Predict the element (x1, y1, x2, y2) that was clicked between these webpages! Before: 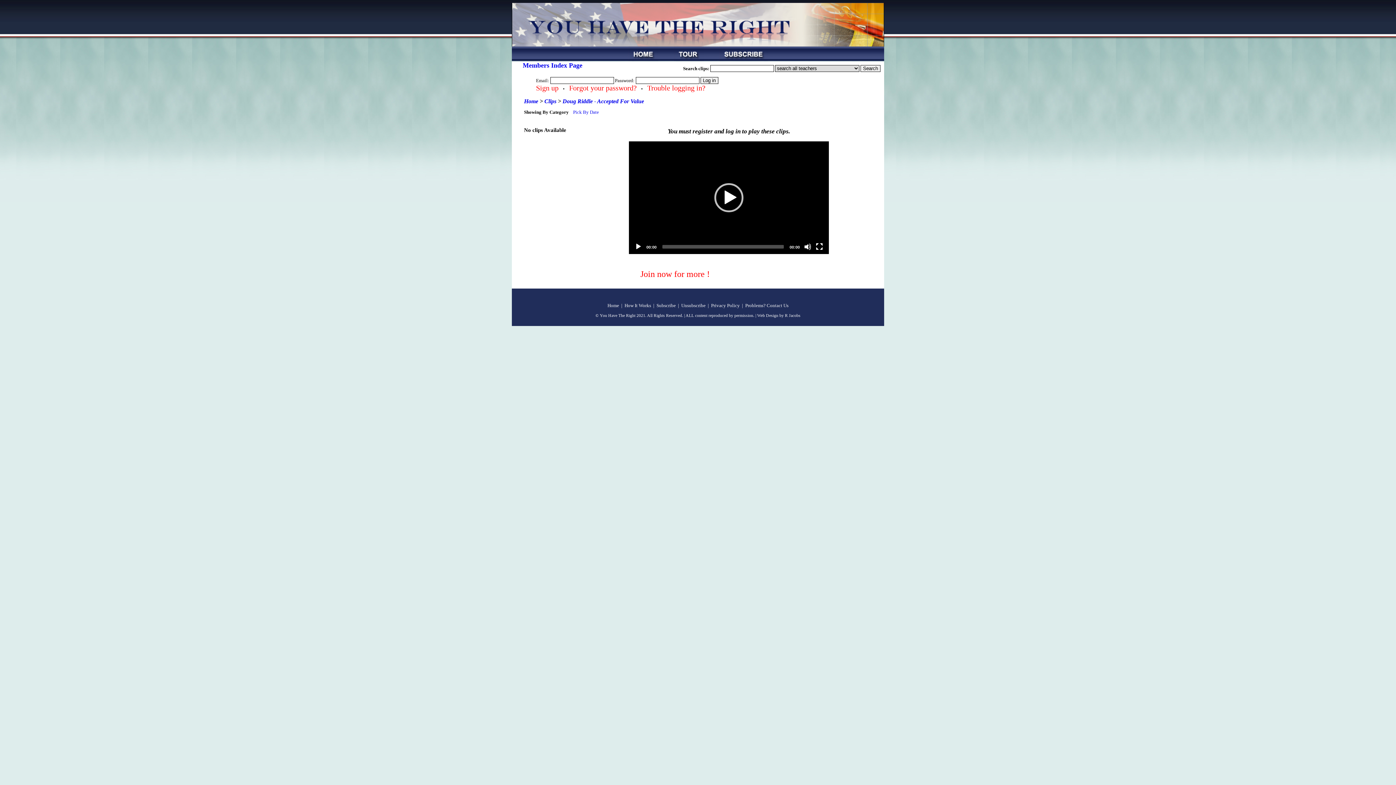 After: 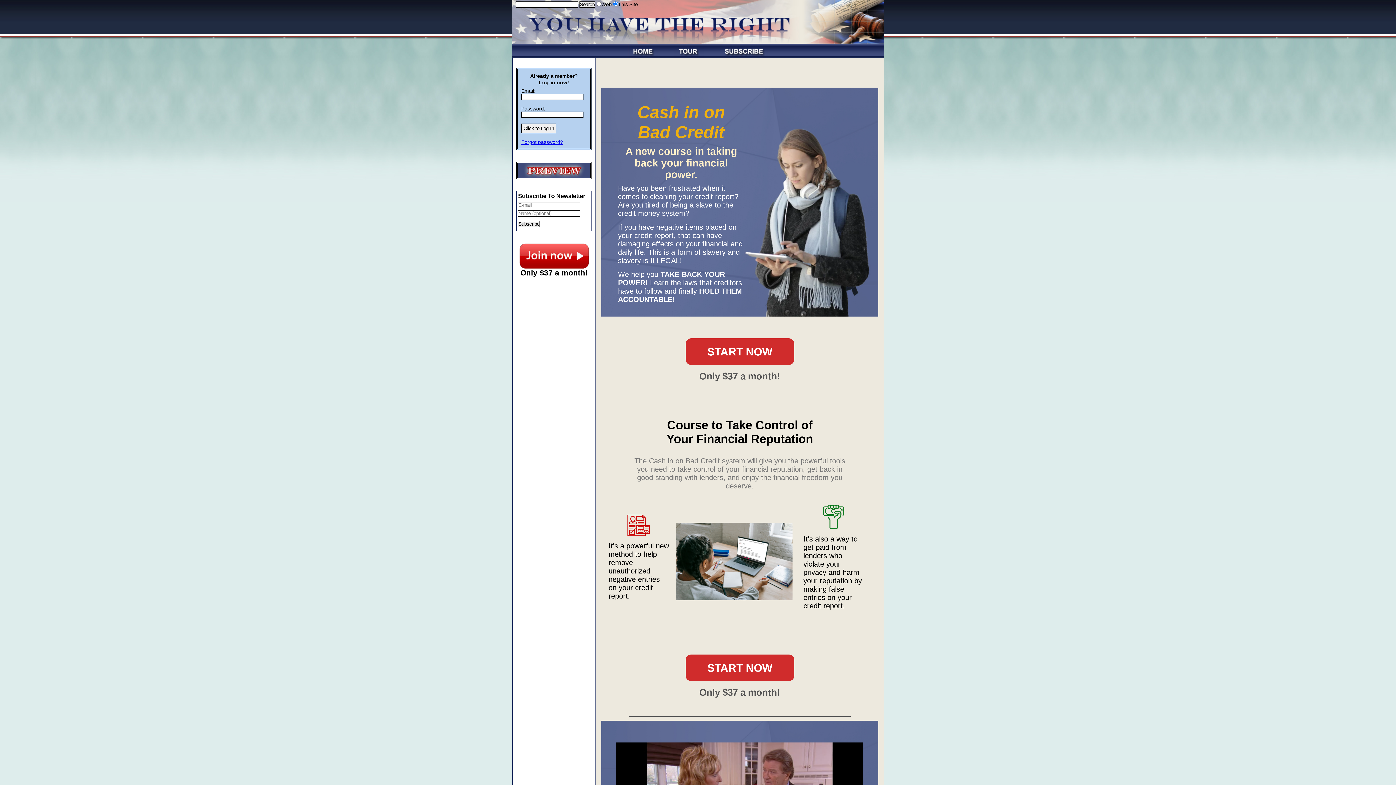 Action: label: Home bbox: (524, 98, 538, 104)